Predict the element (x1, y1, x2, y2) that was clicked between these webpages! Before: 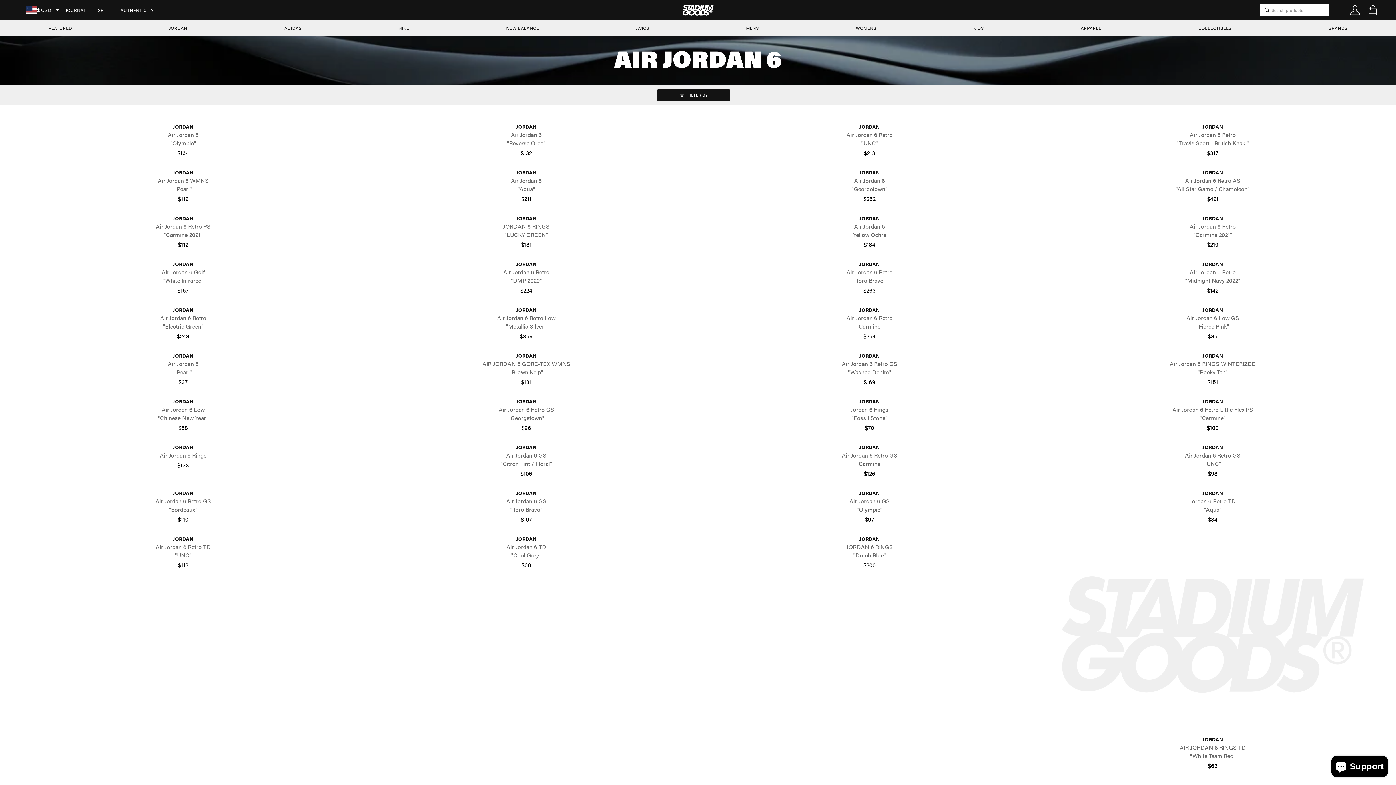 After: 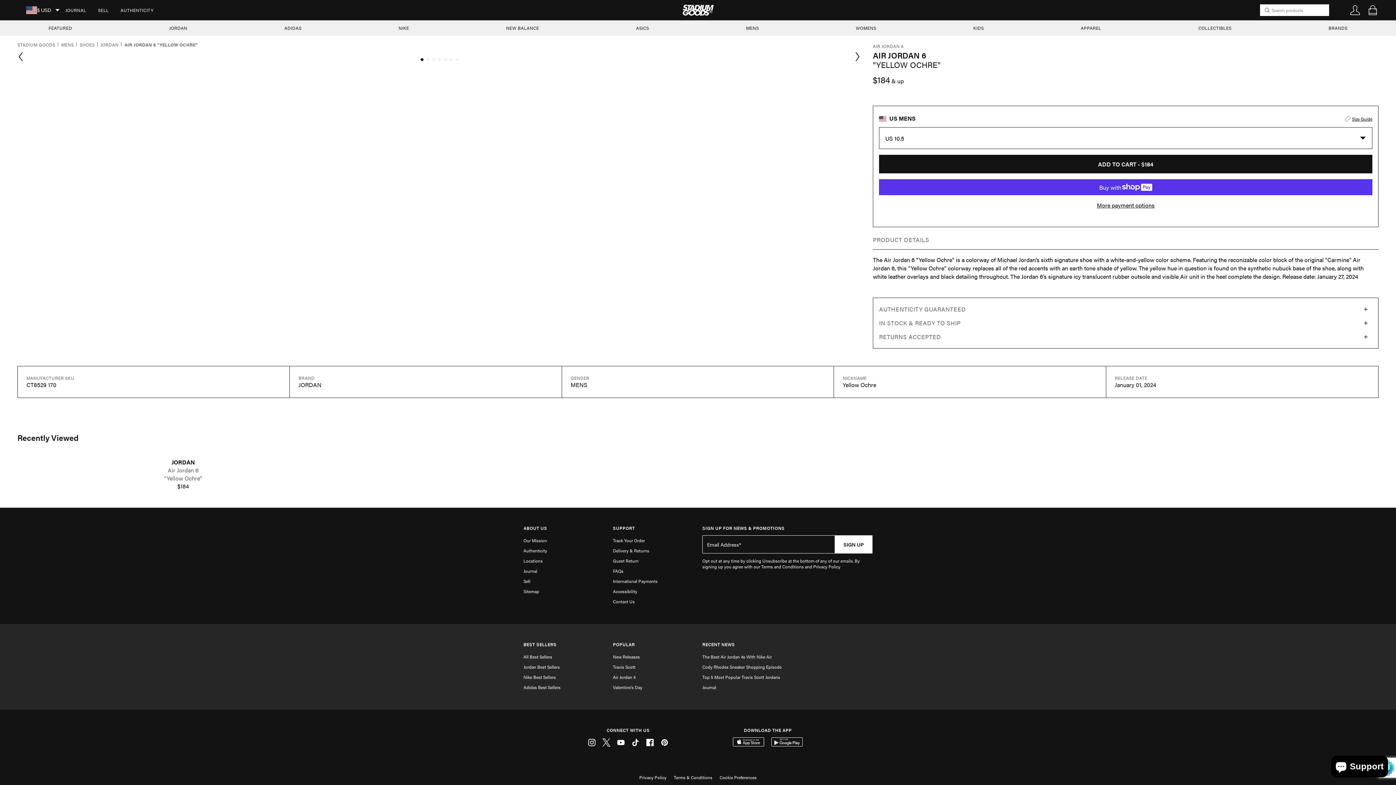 Action: label: JORDAN

Air Jordan 6

"Yellow Ochre" bbox: (704, 214, 1035, 238)